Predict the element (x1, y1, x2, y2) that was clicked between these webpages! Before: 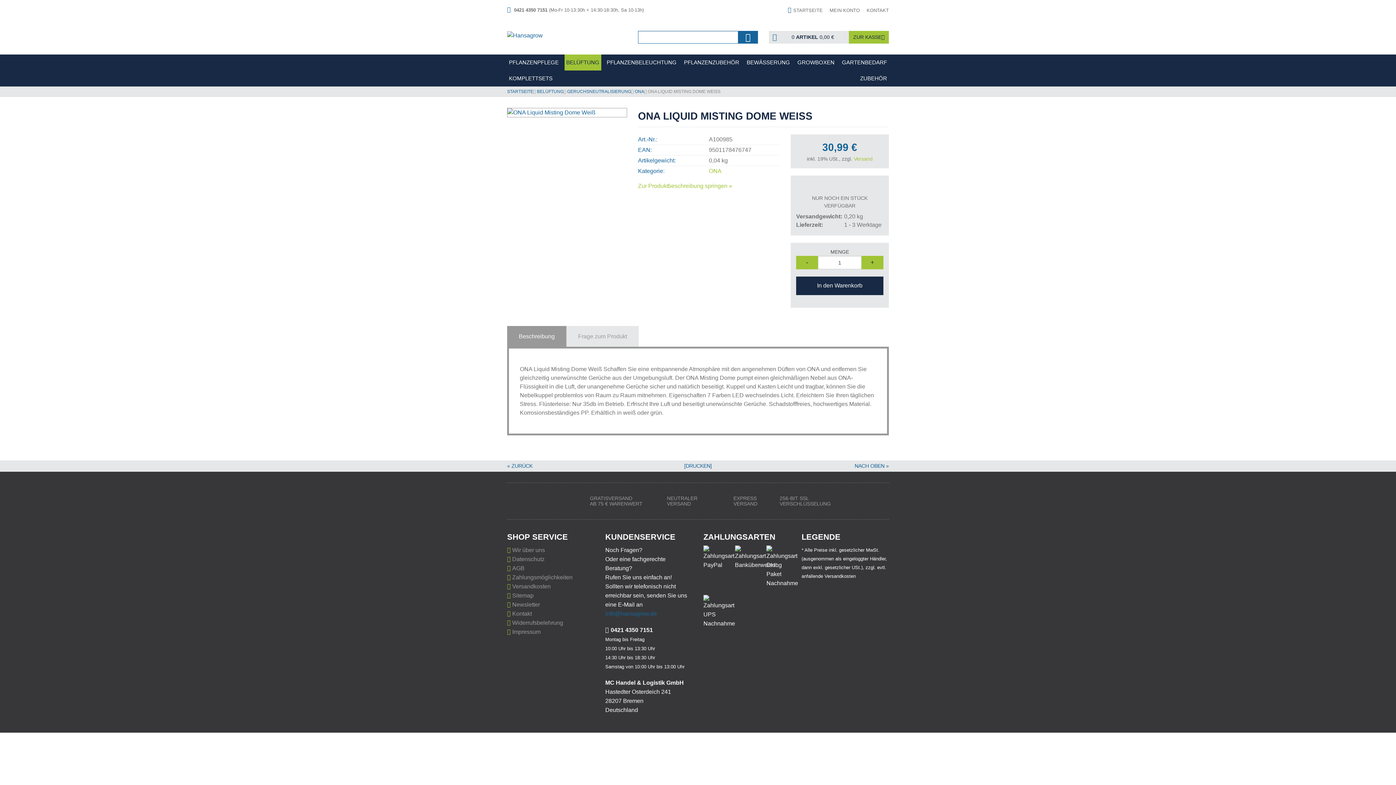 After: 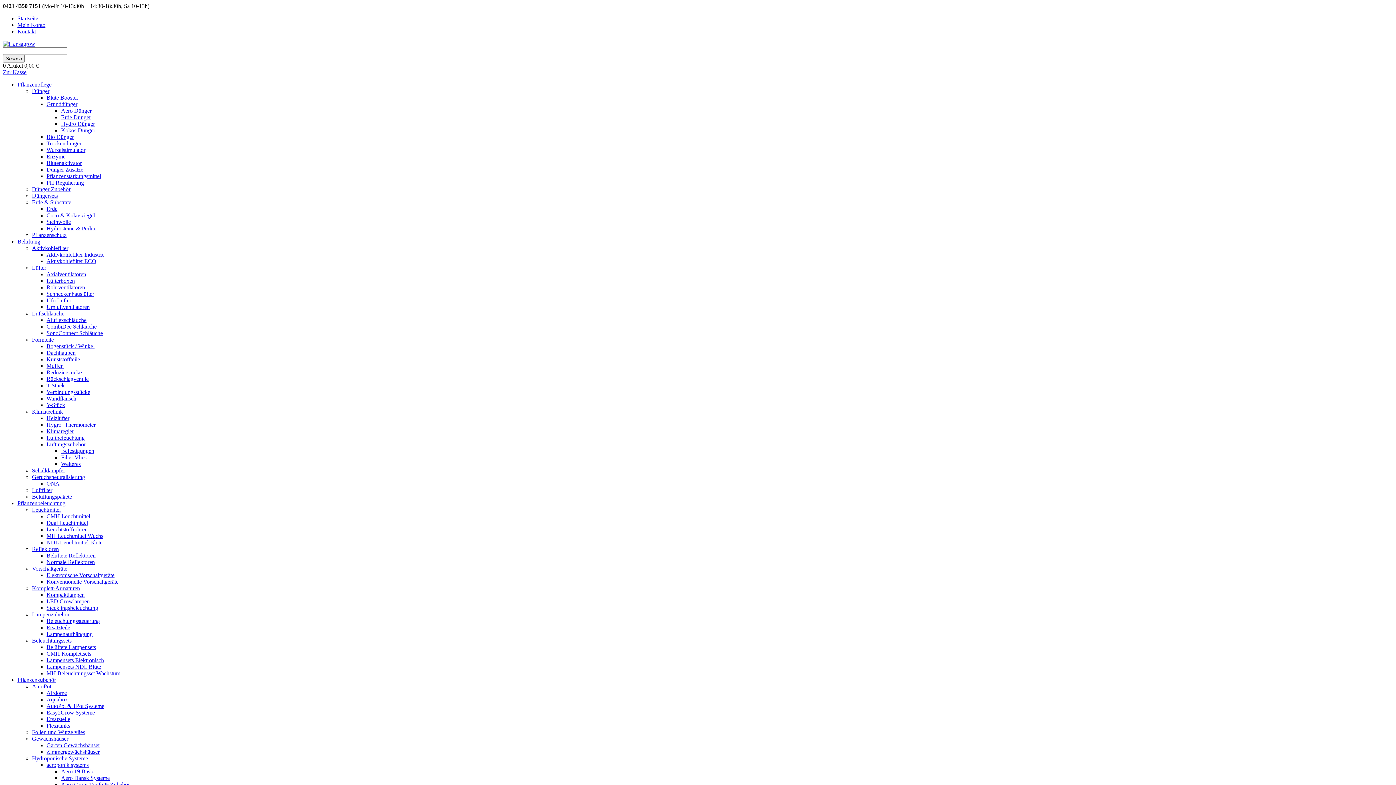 Action: label: GARTENBEDARF bbox: (840, 54, 889, 70)